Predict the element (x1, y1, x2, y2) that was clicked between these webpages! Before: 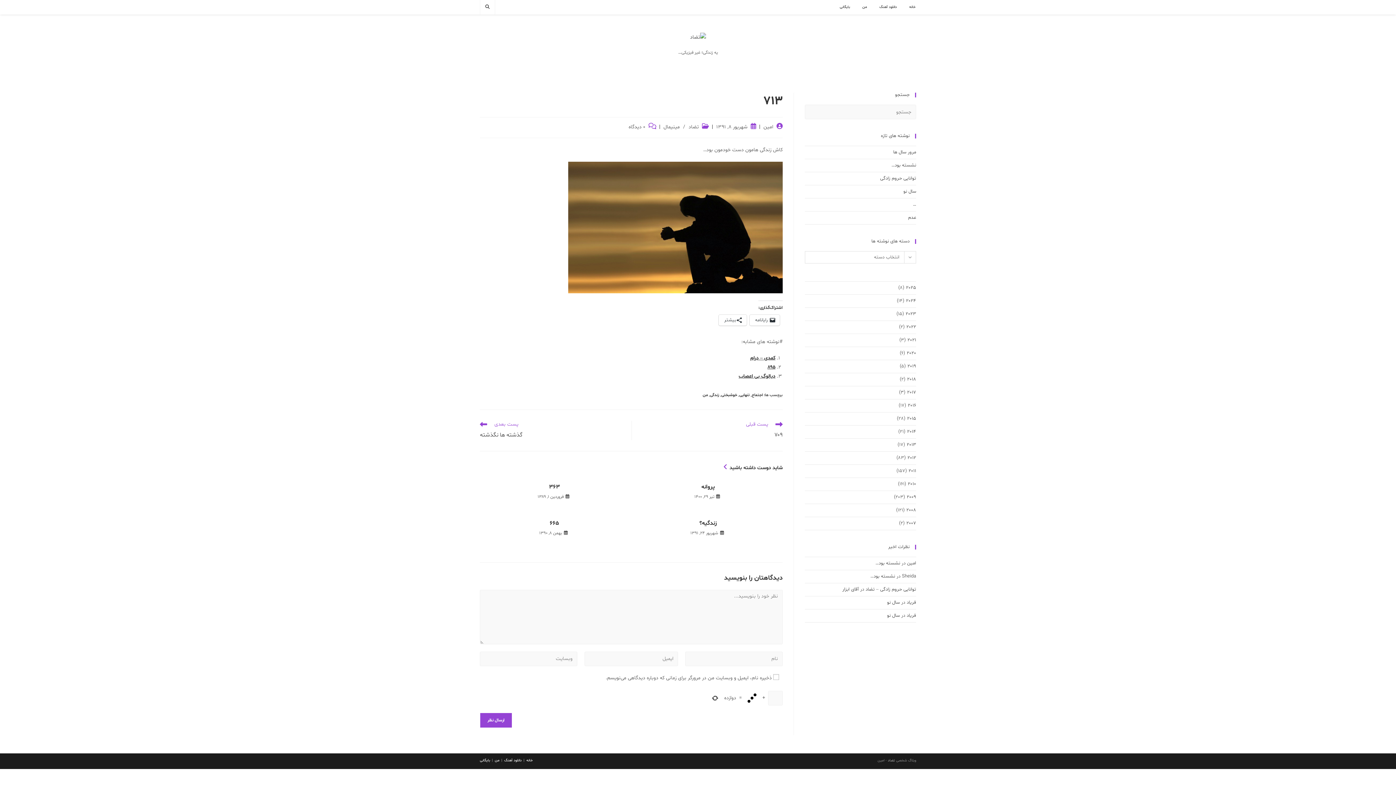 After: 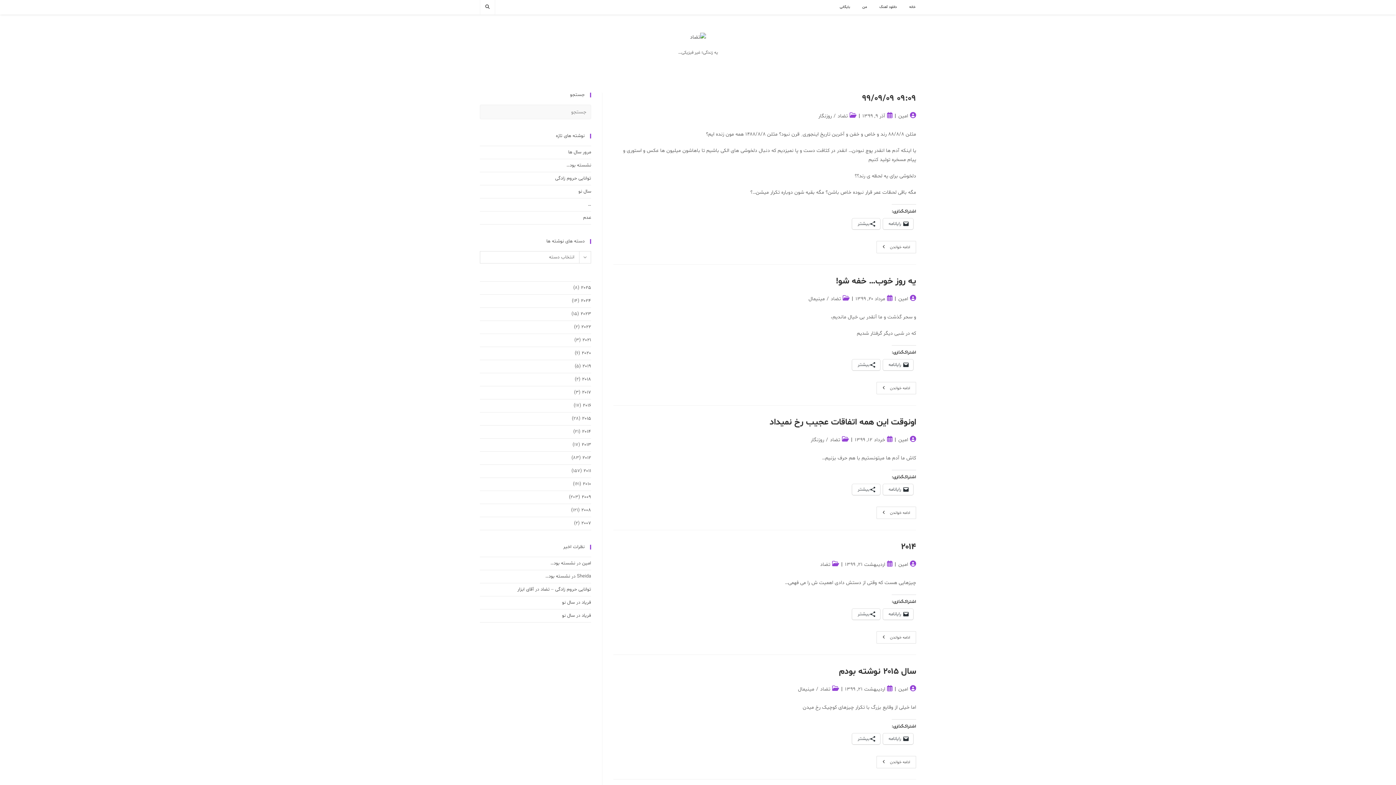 Action: label: 2020 bbox: (906, 350, 916, 356)